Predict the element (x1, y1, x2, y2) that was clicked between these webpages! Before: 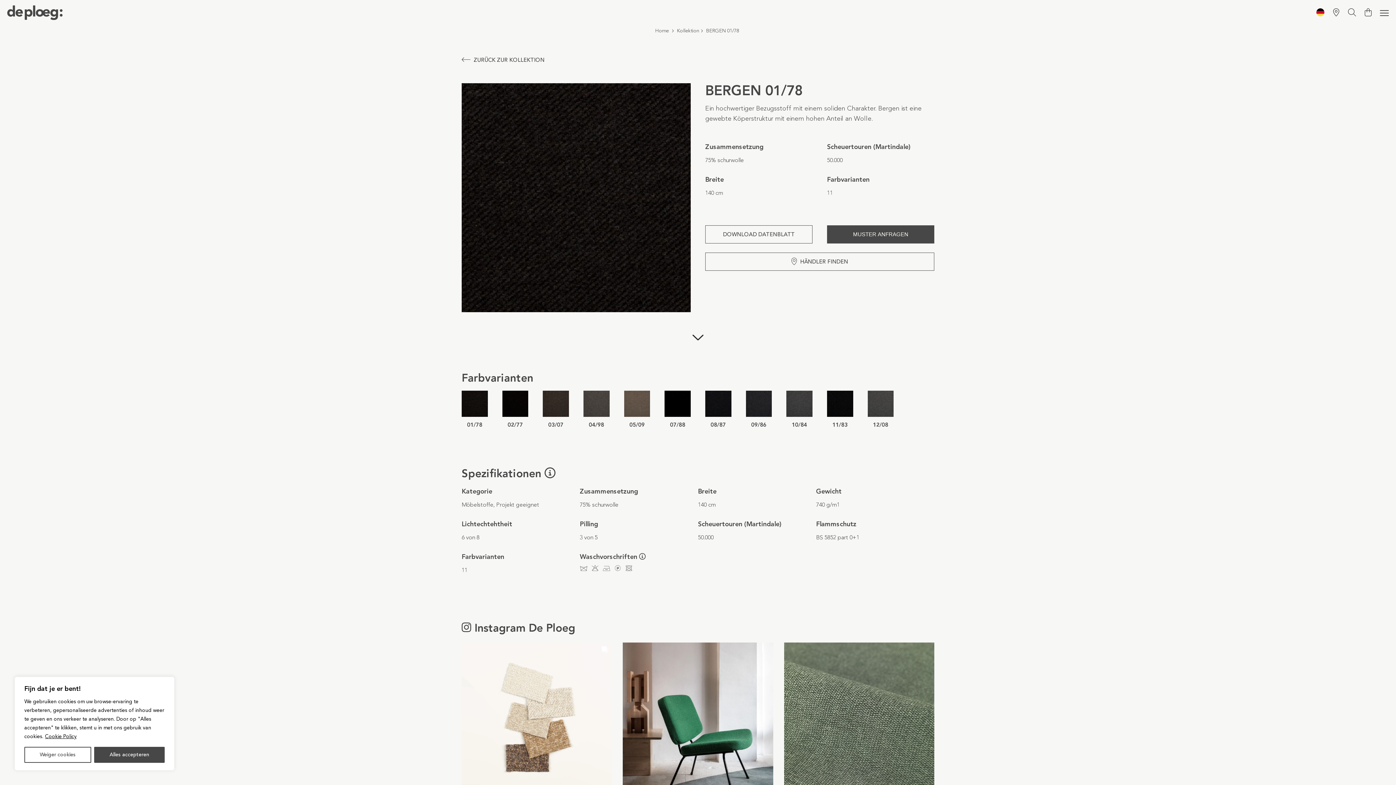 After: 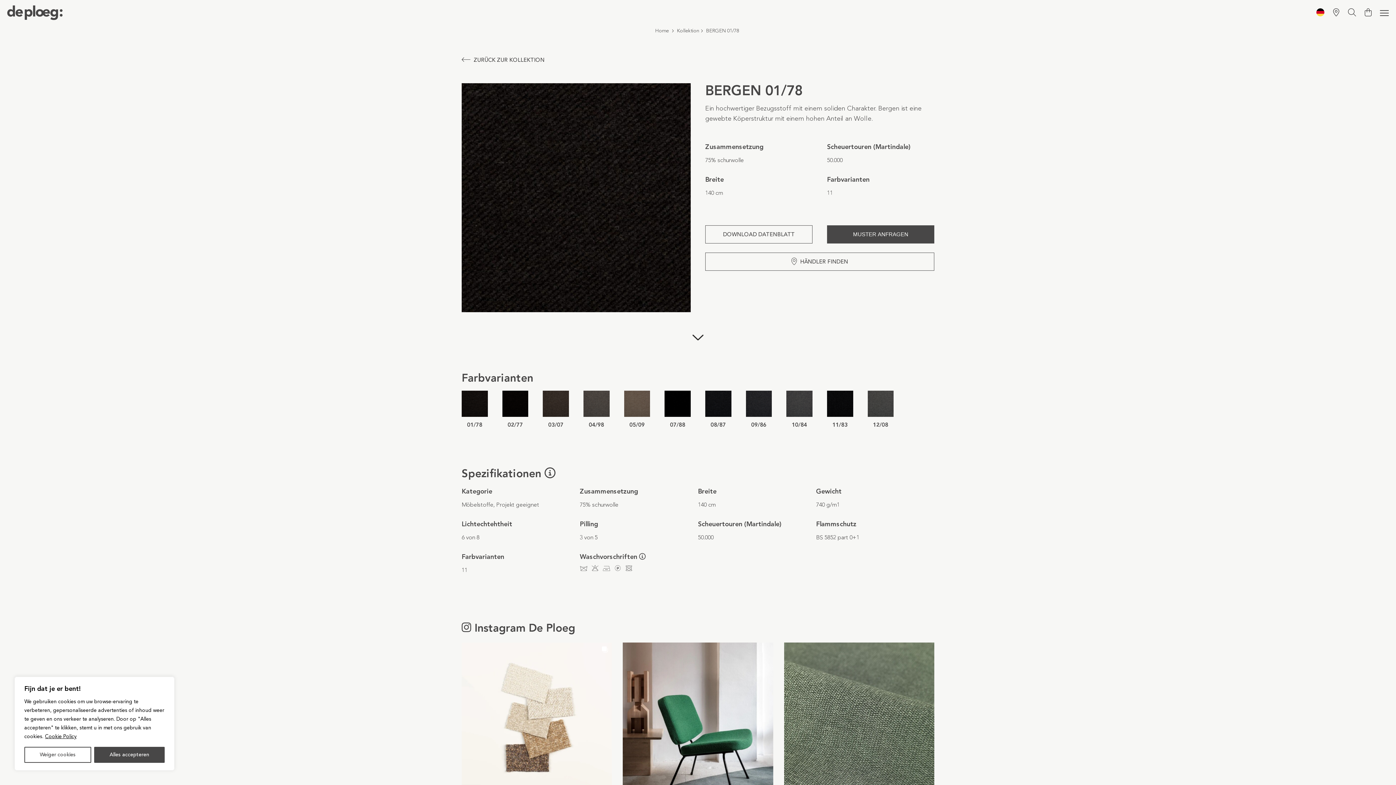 Action: label: Cookie Policy bbox: (44, 733, 77, 740)